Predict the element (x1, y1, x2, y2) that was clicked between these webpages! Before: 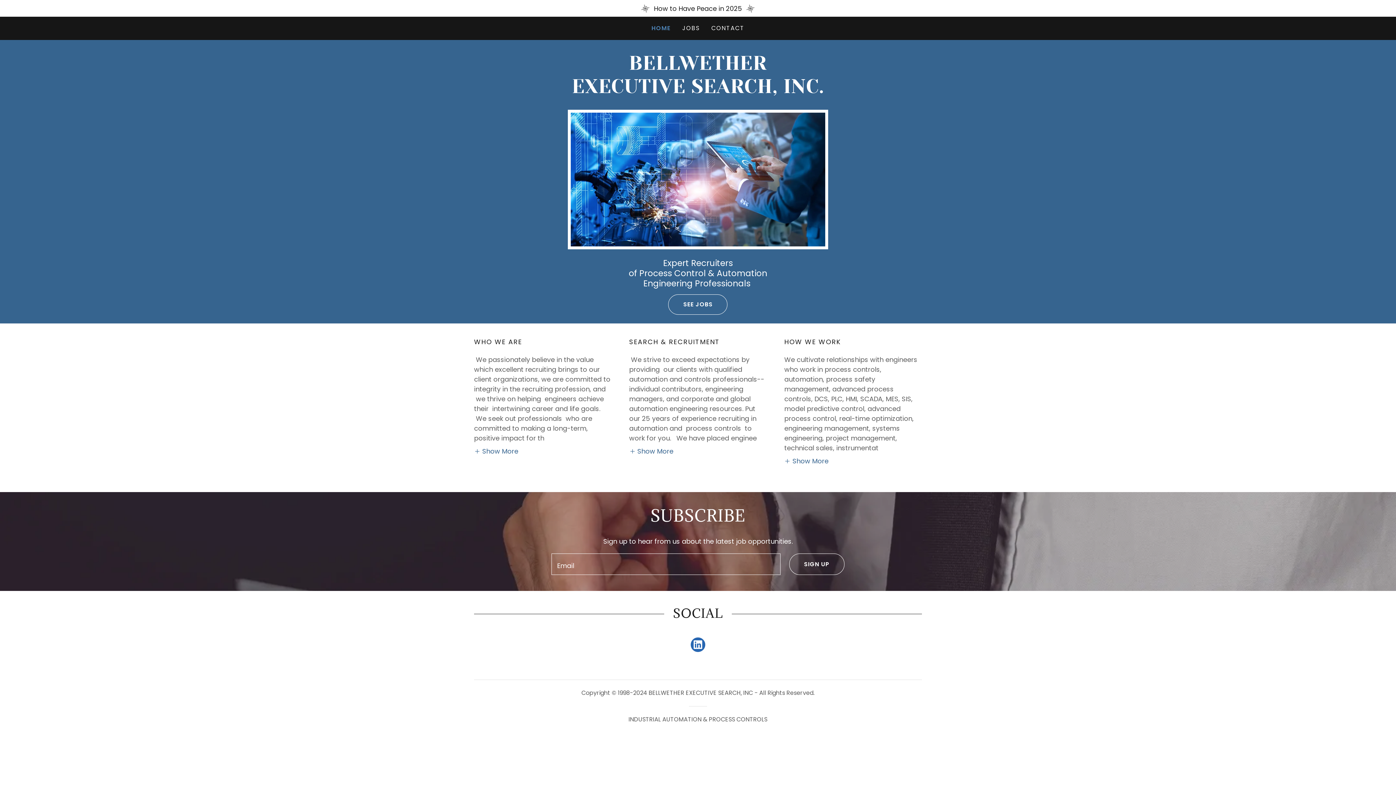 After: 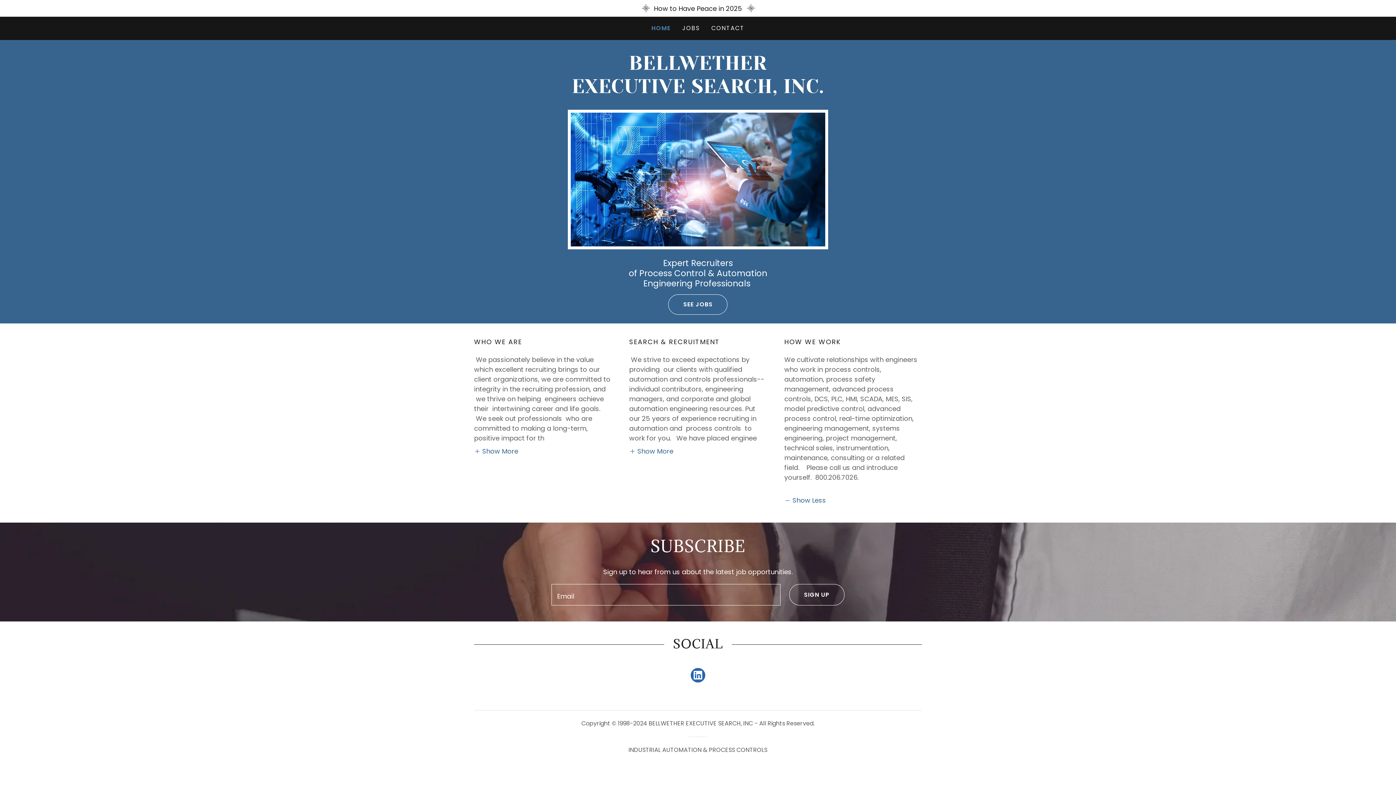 Action: label: Show More bbox: (784, 455, 828, 466)